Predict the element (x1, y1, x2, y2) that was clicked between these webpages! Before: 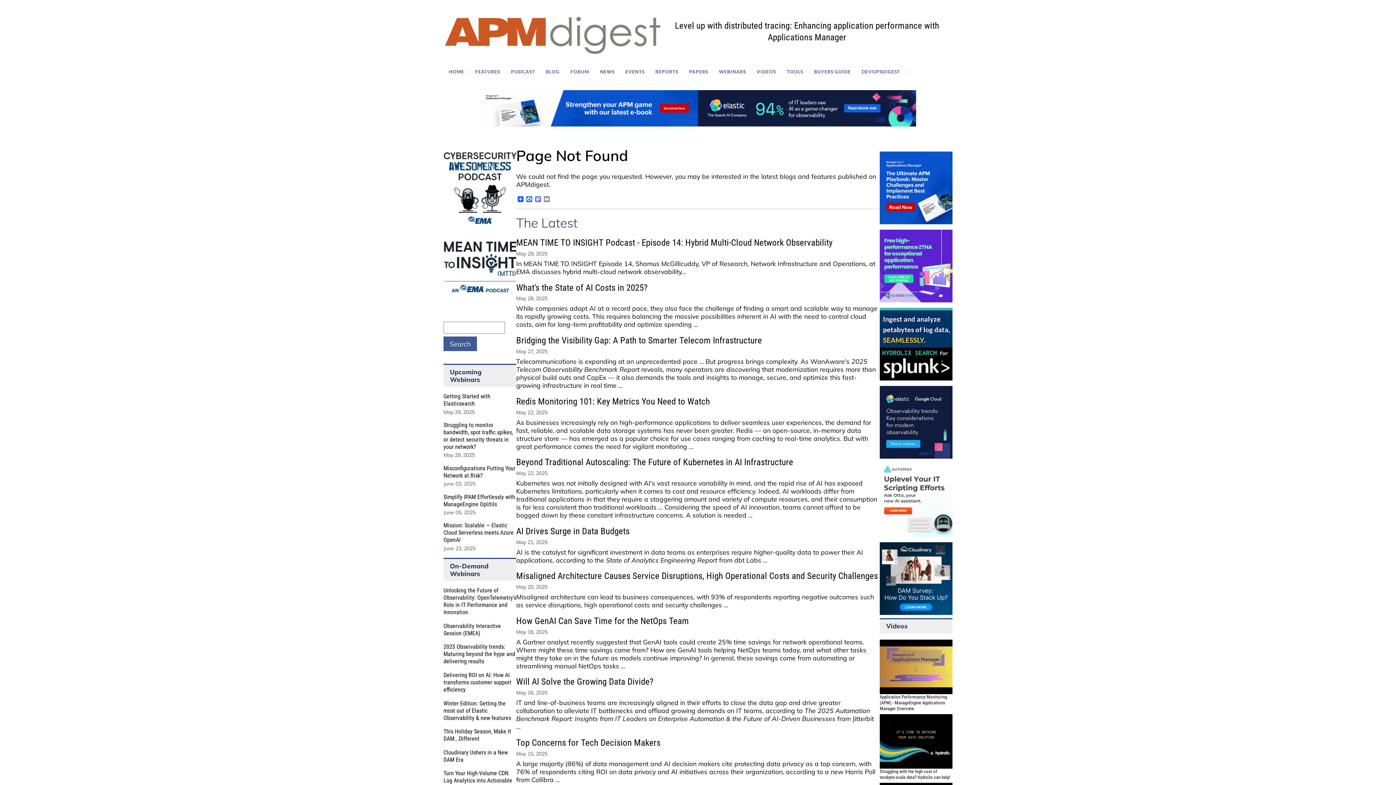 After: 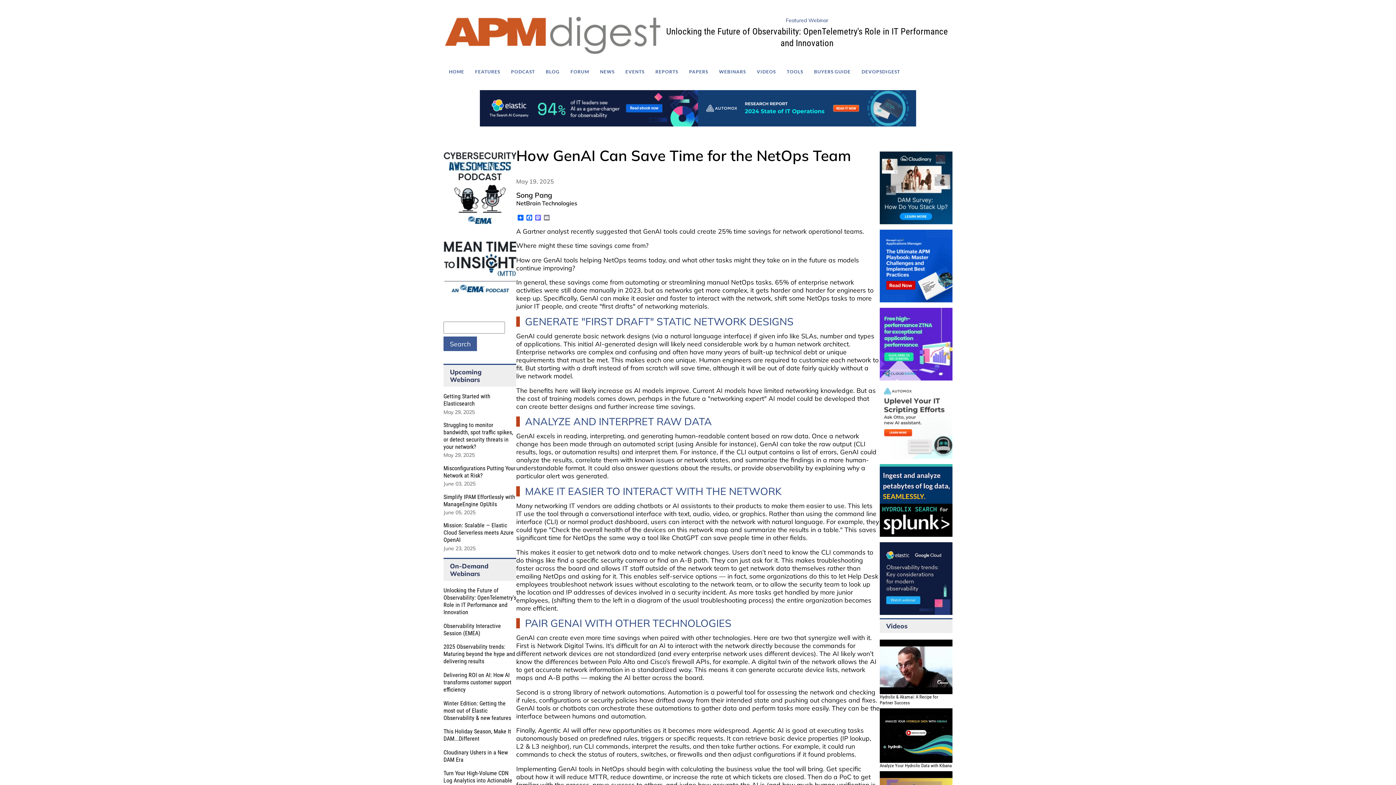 Action: label: How GenAI Can Save Time for the NetOps Team bbox: (516, 615, 689, 626)